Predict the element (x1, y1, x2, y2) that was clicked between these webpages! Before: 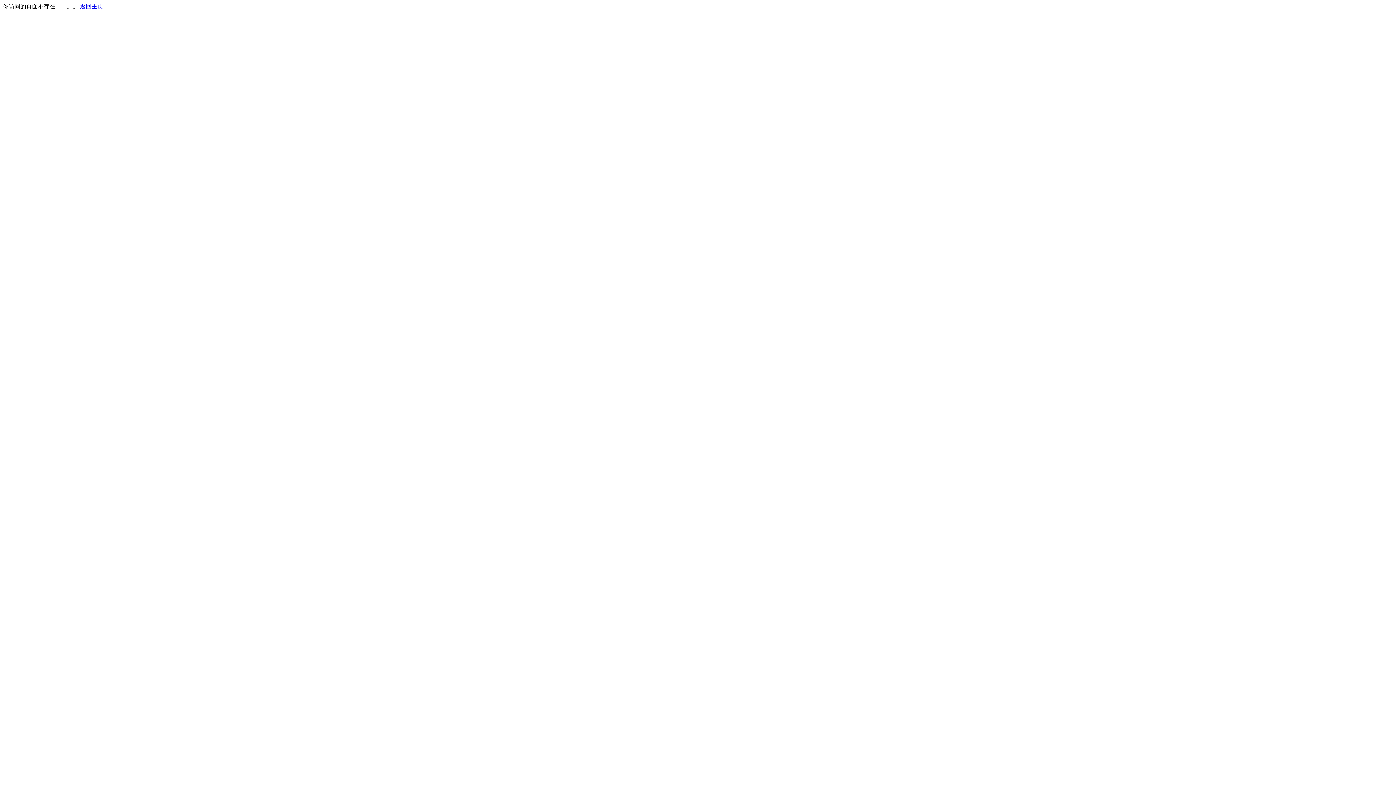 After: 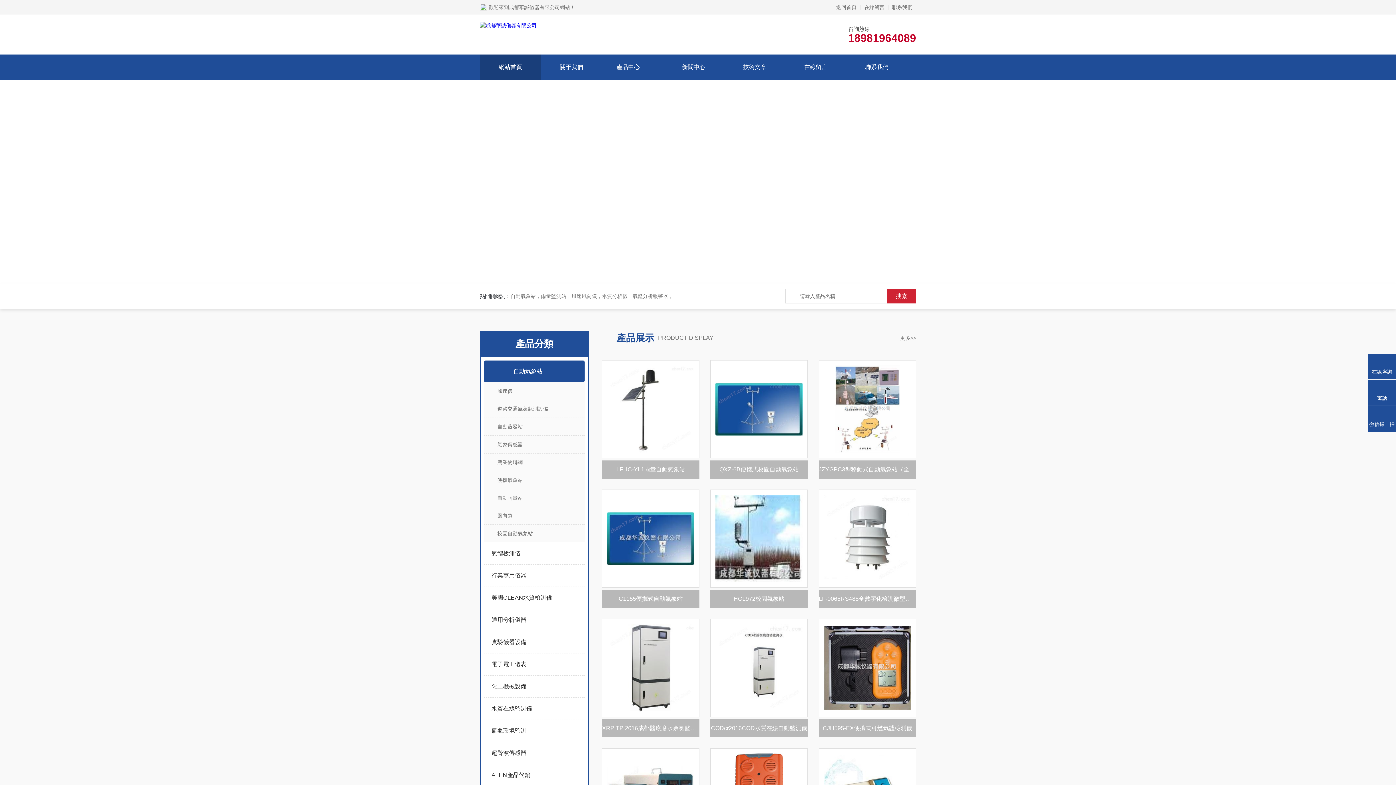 Action: bbox: (80, 3, 103, 9) label: 返回主页